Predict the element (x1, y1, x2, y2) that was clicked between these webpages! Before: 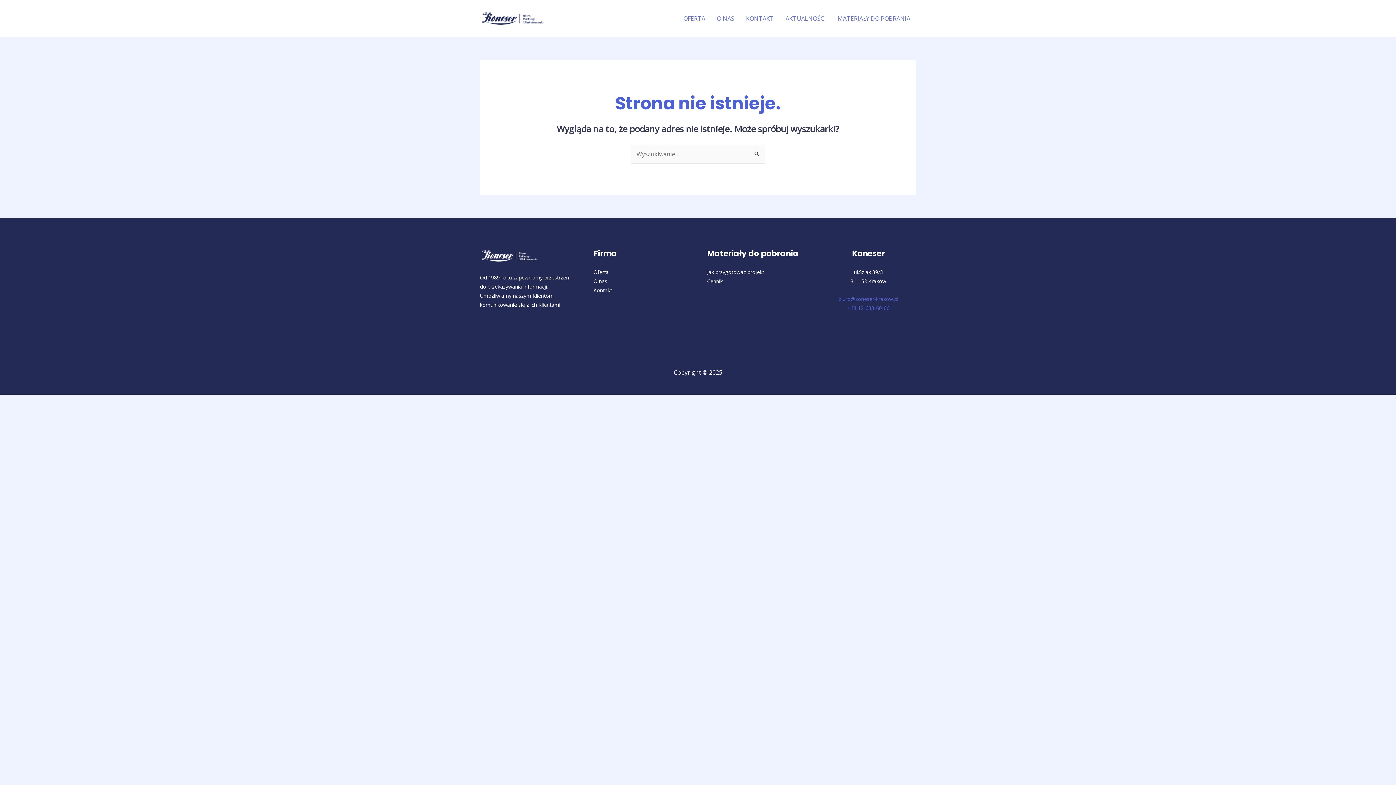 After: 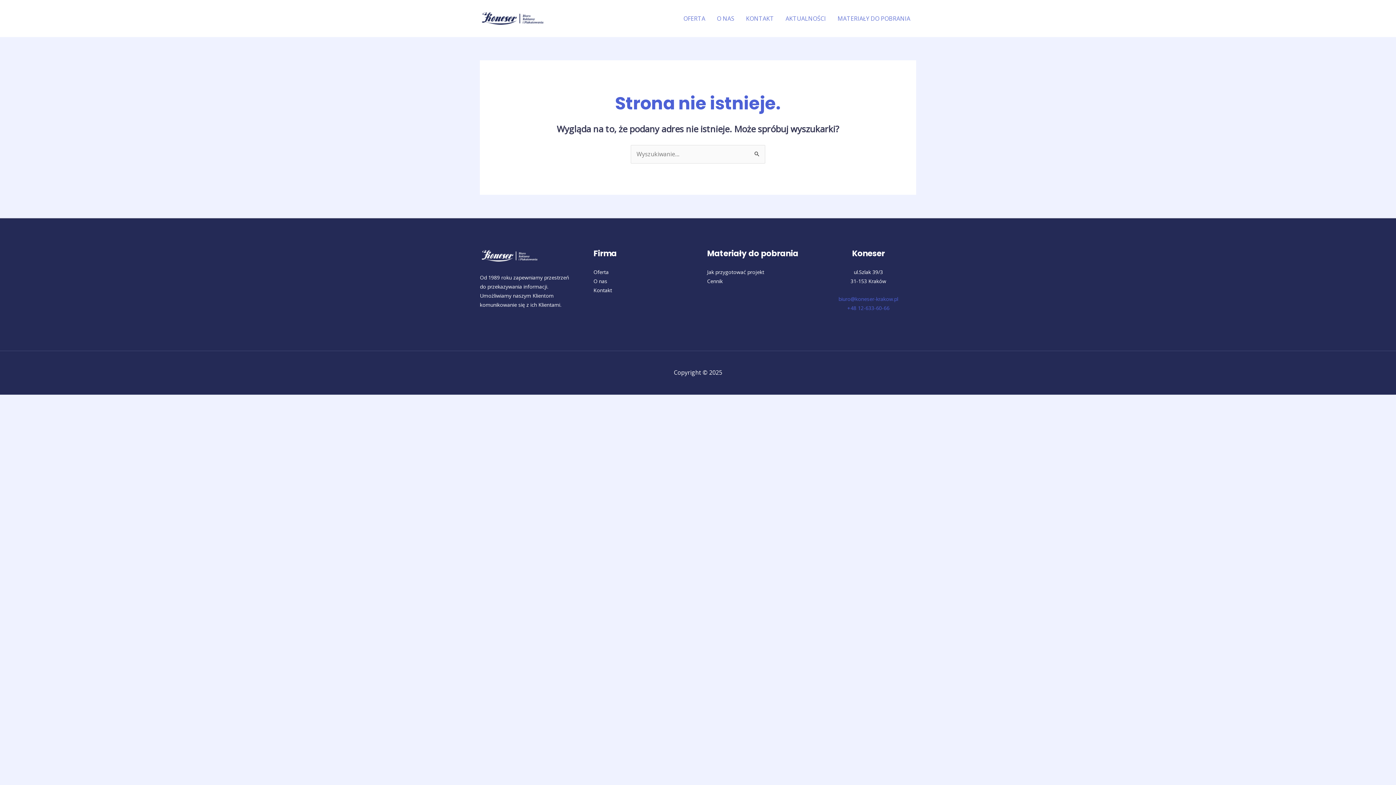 Action: label: biuro@koneser-krakow.pl bbox: (838, 295, 898, 302)